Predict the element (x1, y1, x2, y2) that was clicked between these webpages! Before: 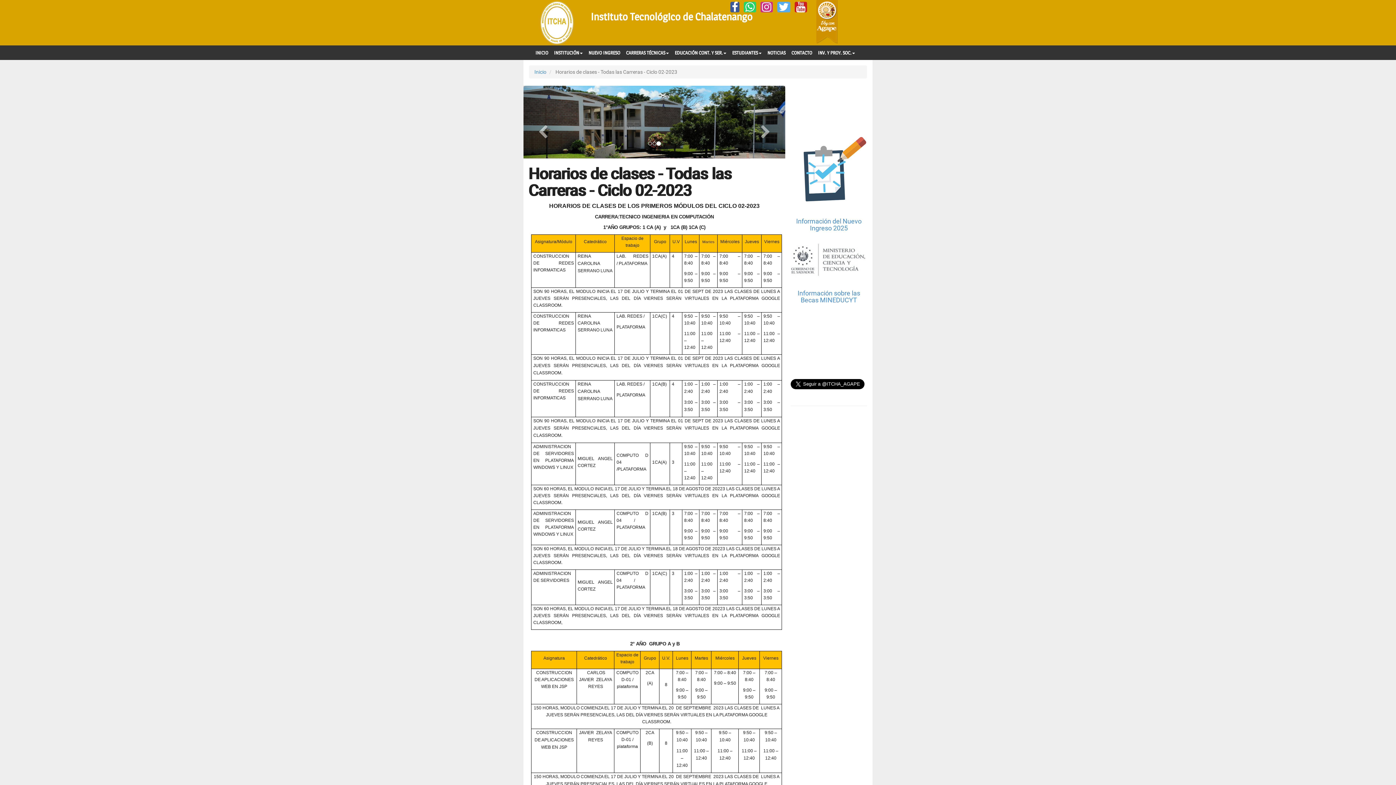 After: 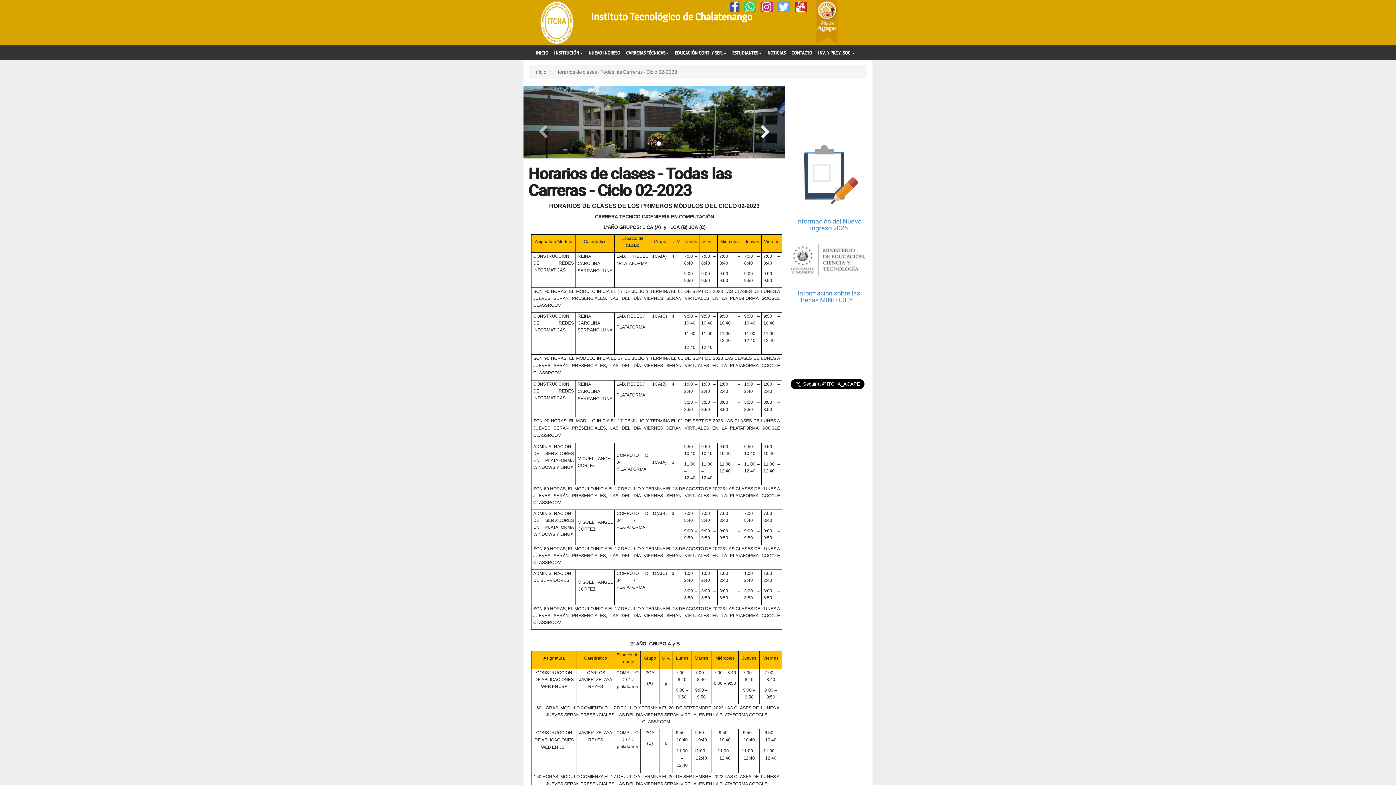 Action: bbox: (746, 85, 785, 158) label: next